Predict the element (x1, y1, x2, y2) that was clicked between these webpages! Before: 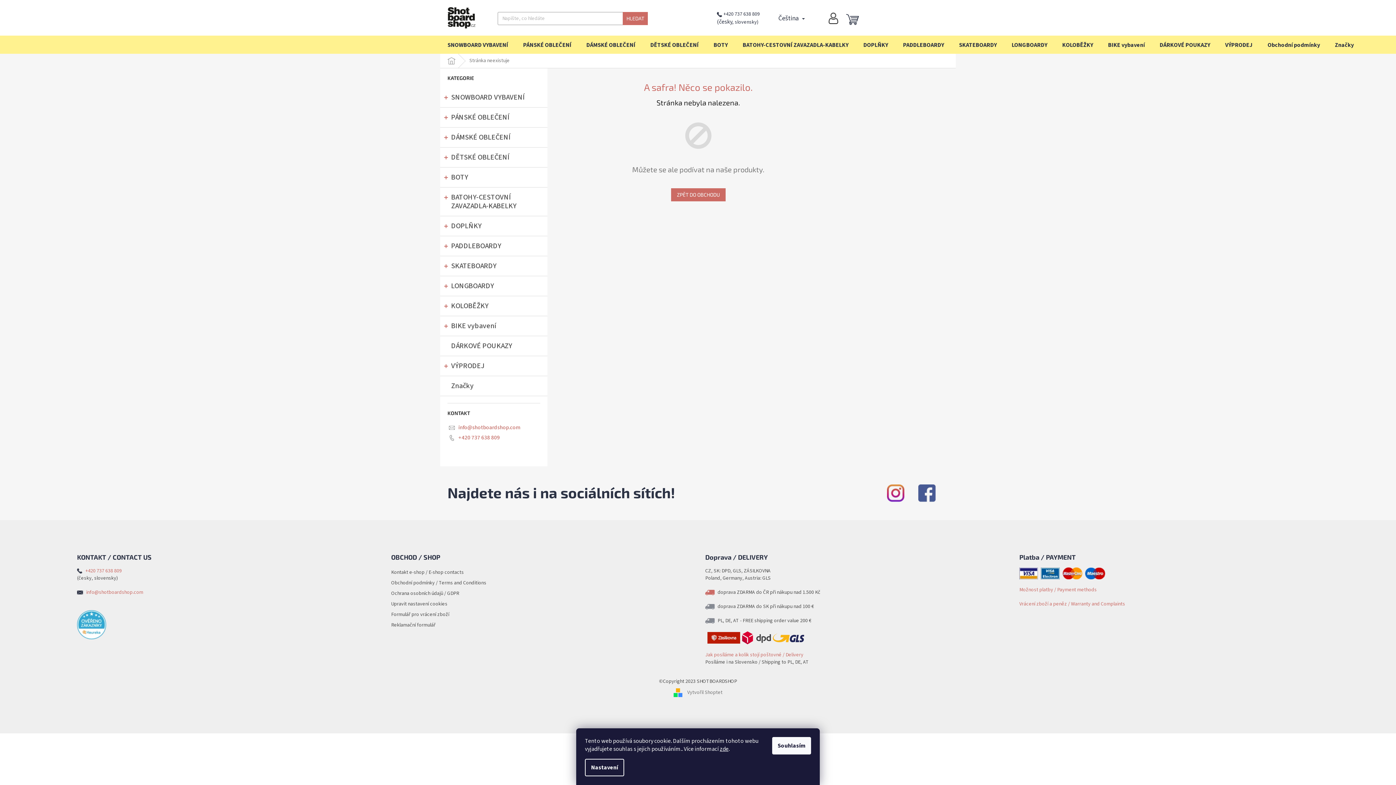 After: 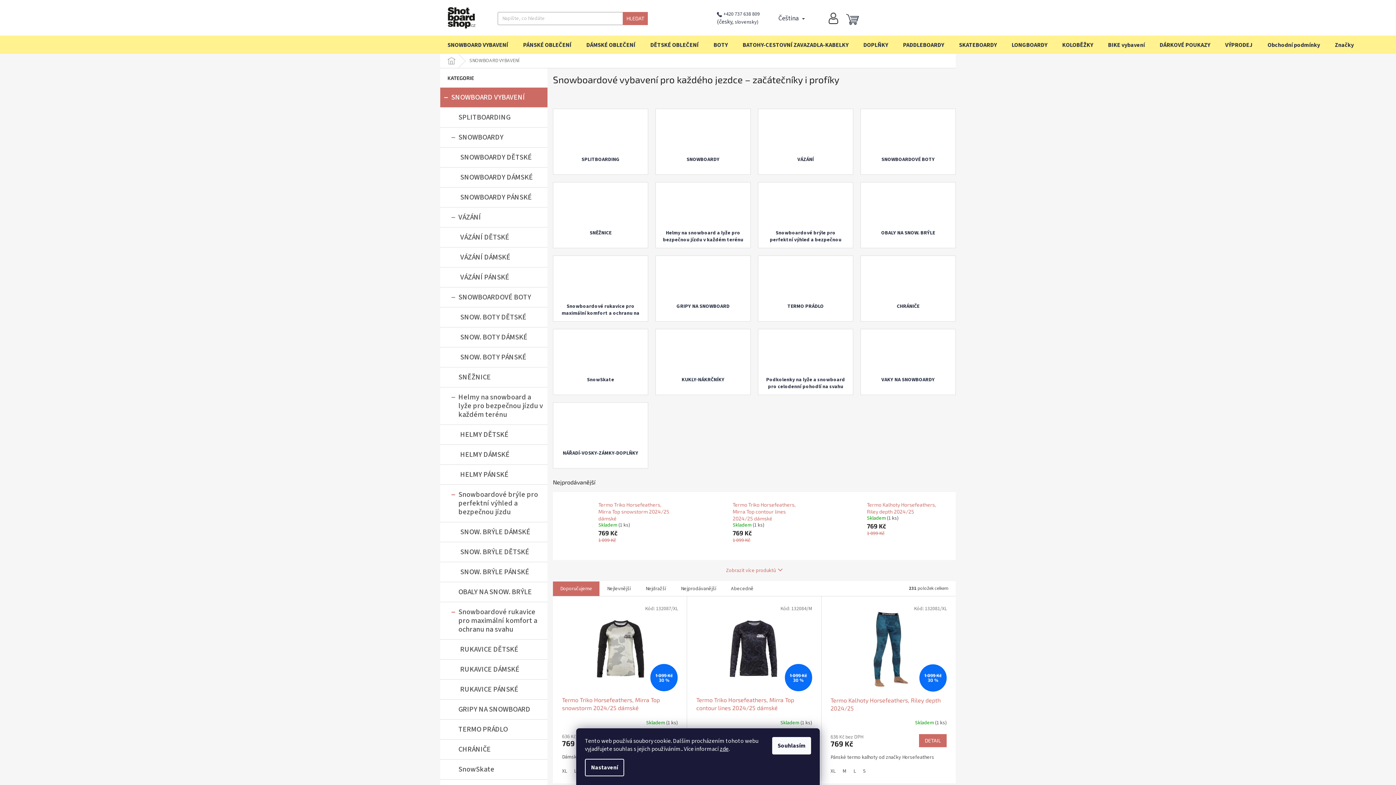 Action: label: SNOWBOARD VYBAVENÍ bbox: (440, 39, 515, 50)